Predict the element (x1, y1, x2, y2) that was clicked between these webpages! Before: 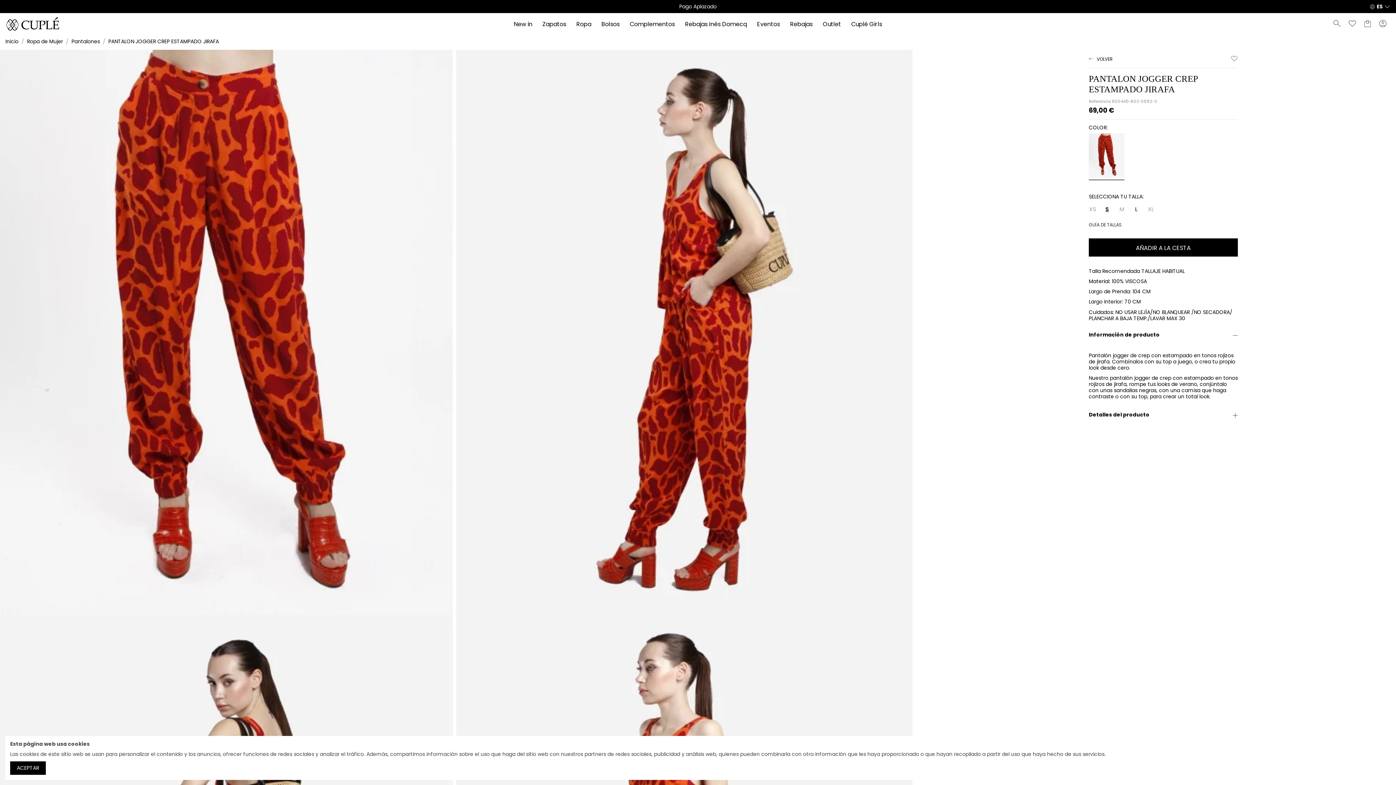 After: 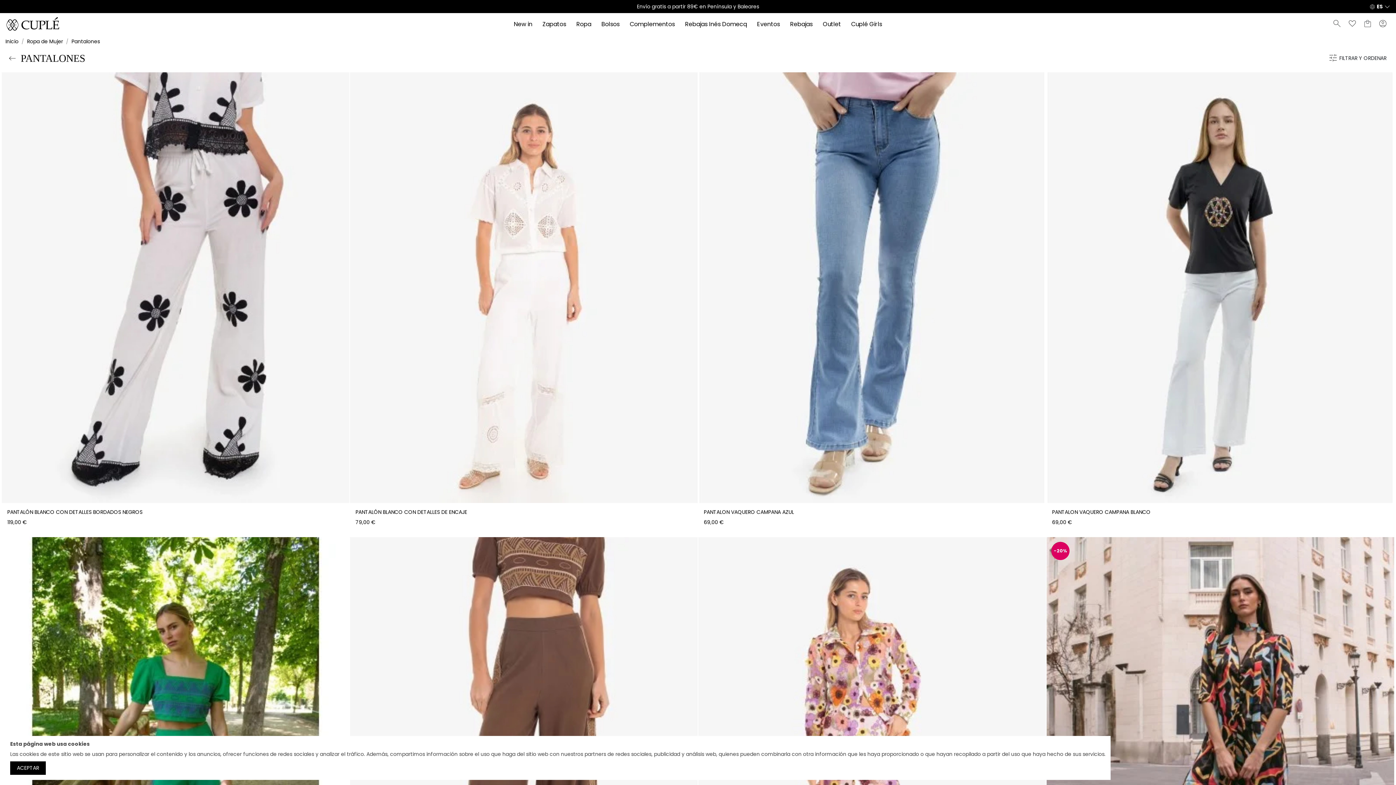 Action: bbox: (71, 37, 99, 45) label: Pantalones